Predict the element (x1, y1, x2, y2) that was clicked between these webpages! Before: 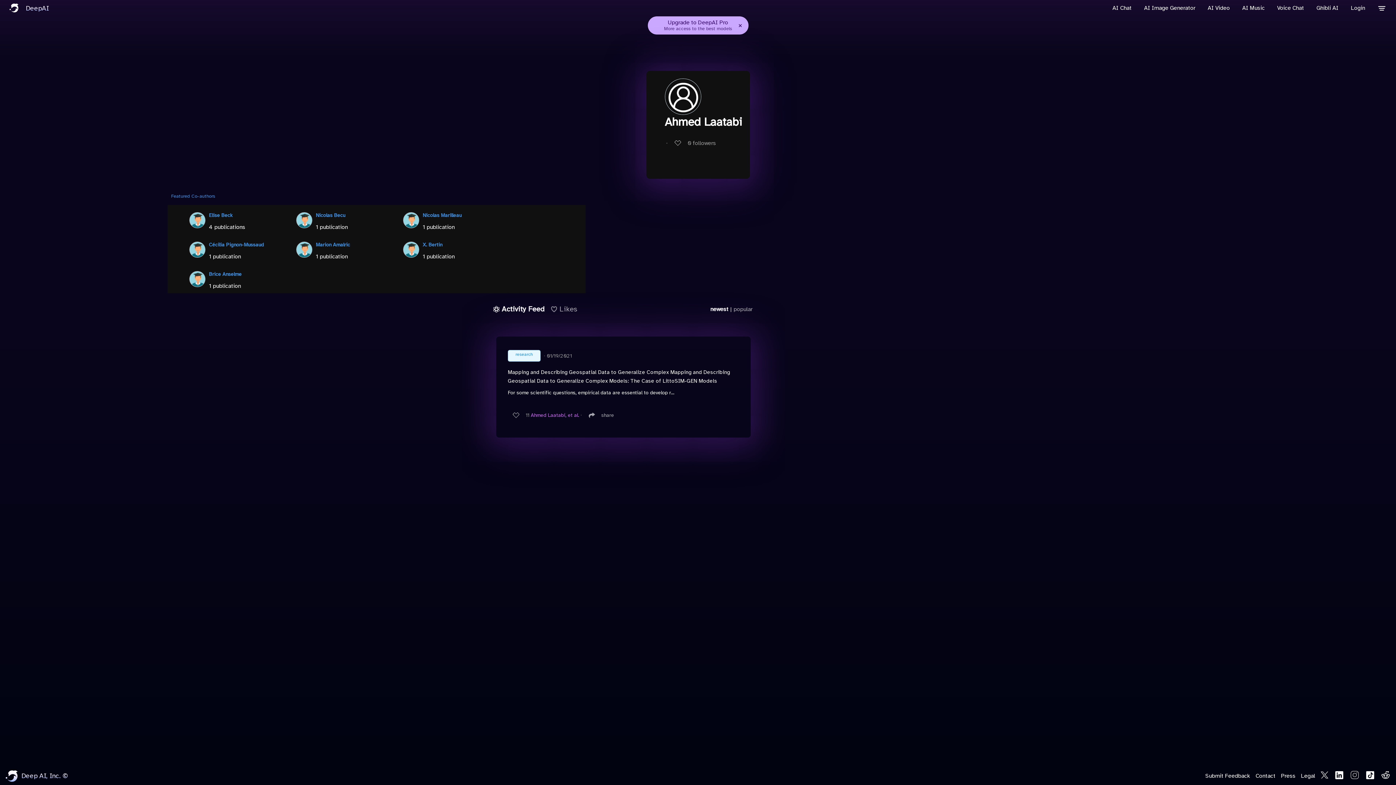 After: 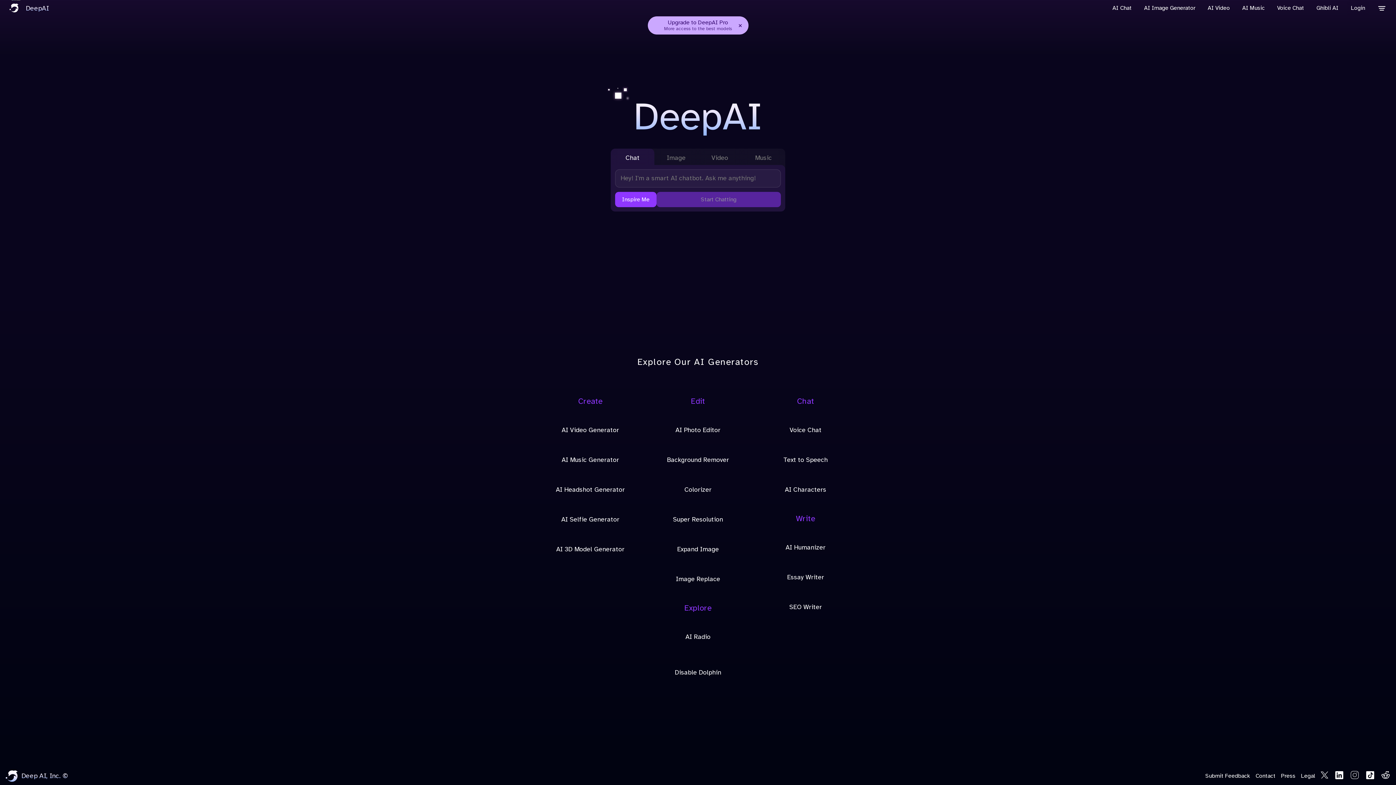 Action: bbox: (5, 770, 68, 782) label: Deep AI, Inc. ©